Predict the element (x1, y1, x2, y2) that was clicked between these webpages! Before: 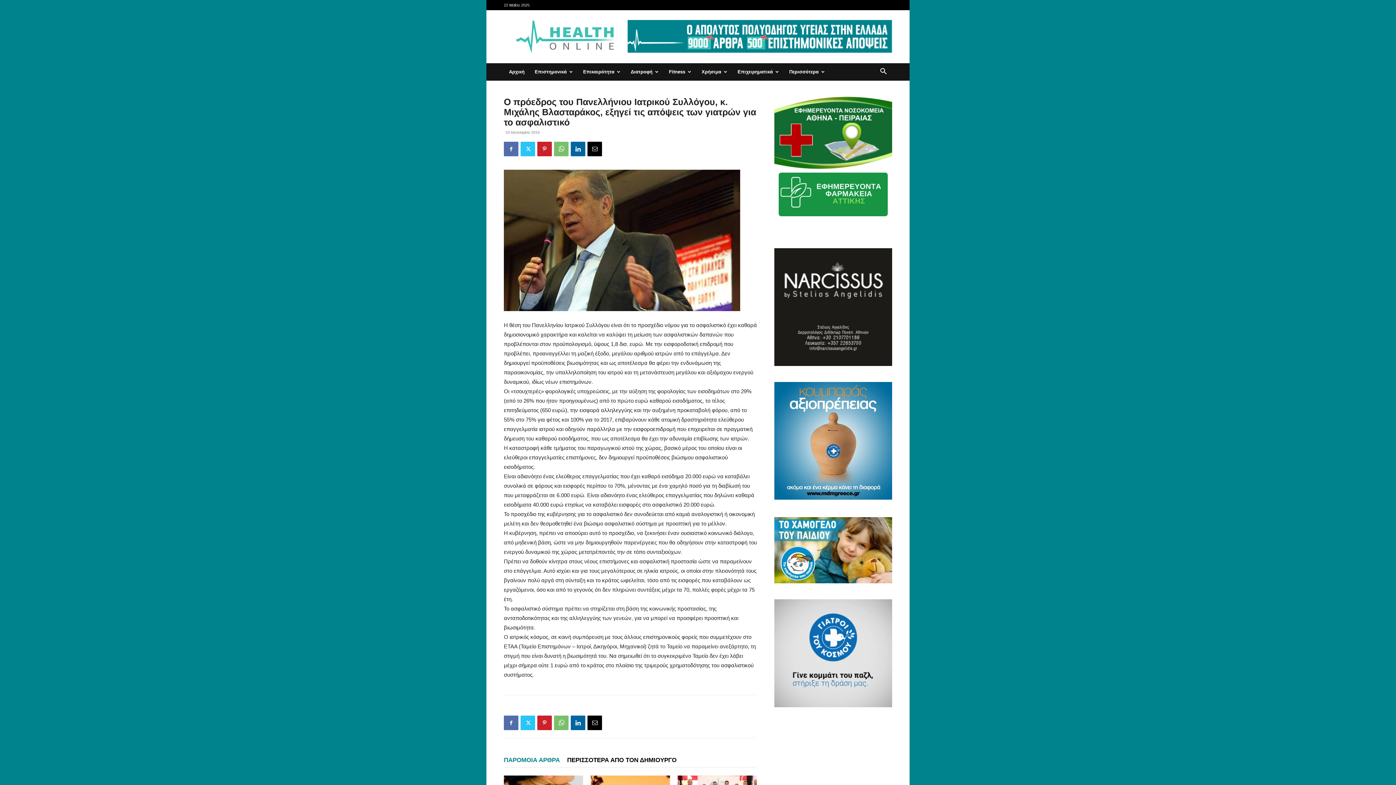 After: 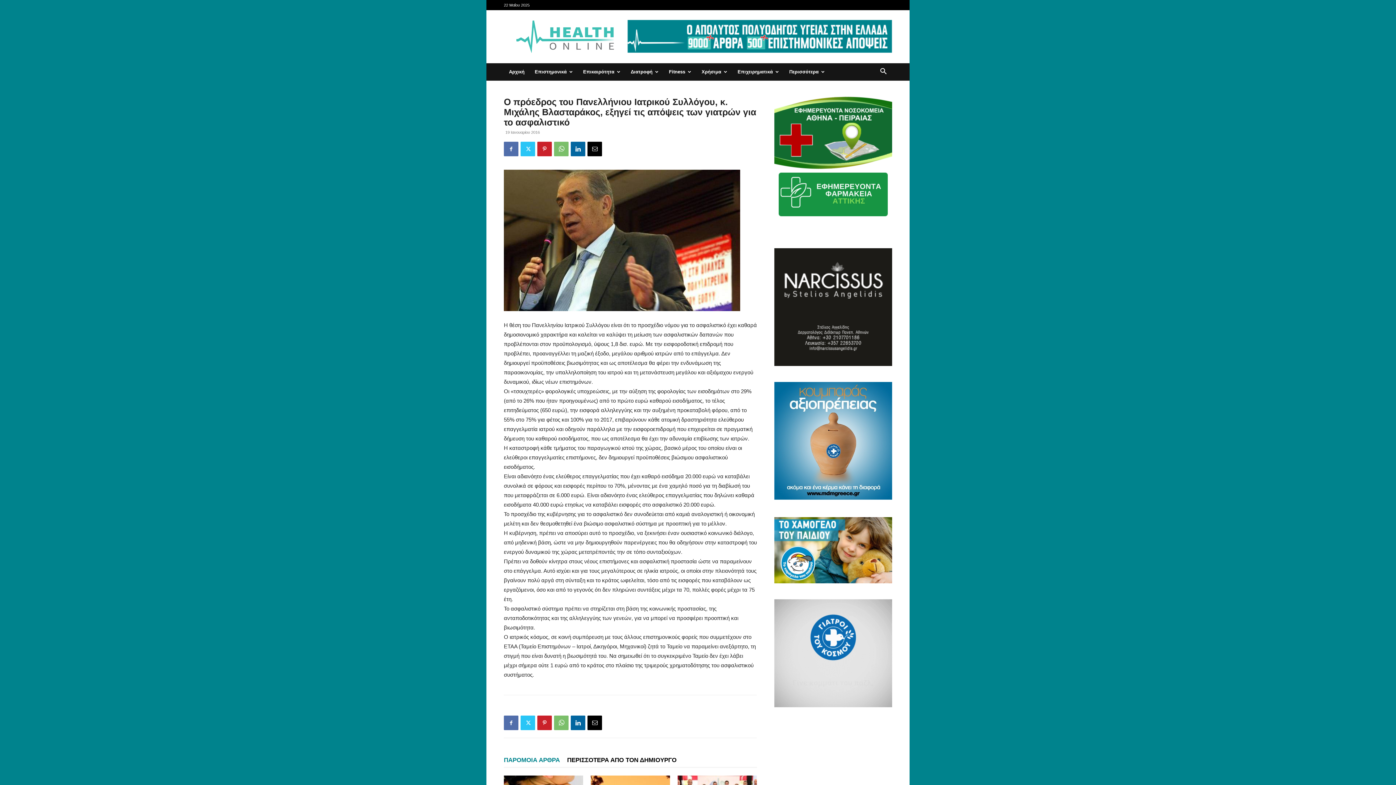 Action: bbox: (774, 248, 892, 366)